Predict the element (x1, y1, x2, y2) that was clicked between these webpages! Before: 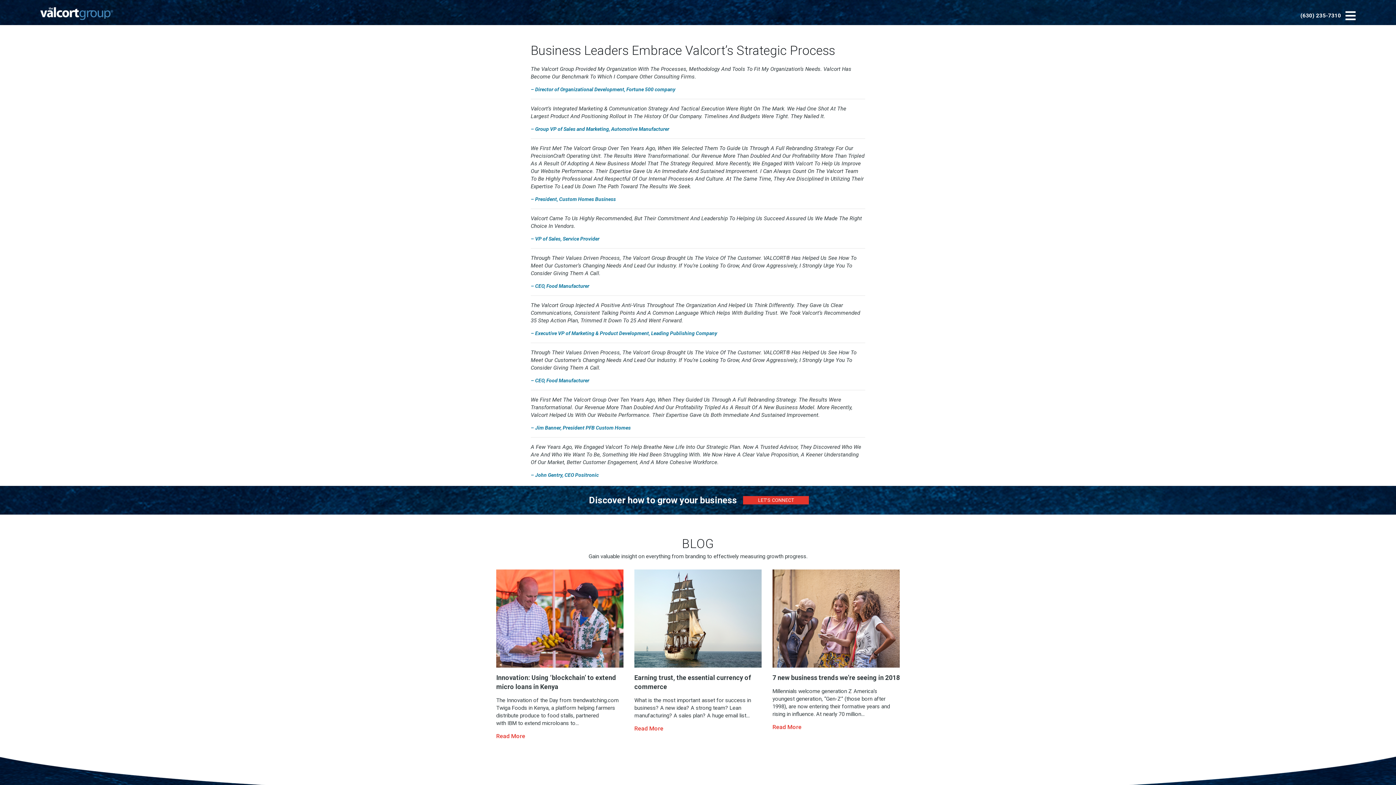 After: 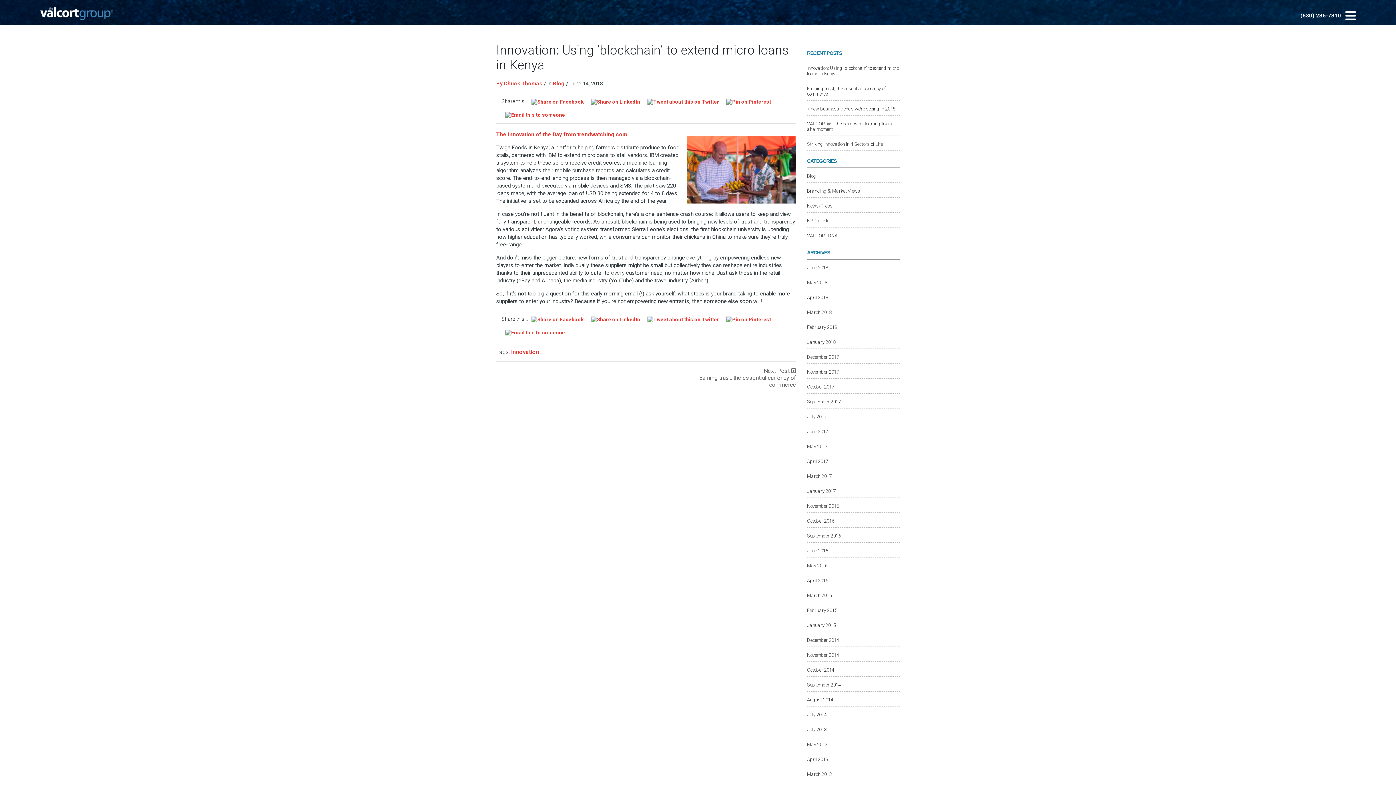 Action: label: Read More bbox: (496, 732, 525, 739)